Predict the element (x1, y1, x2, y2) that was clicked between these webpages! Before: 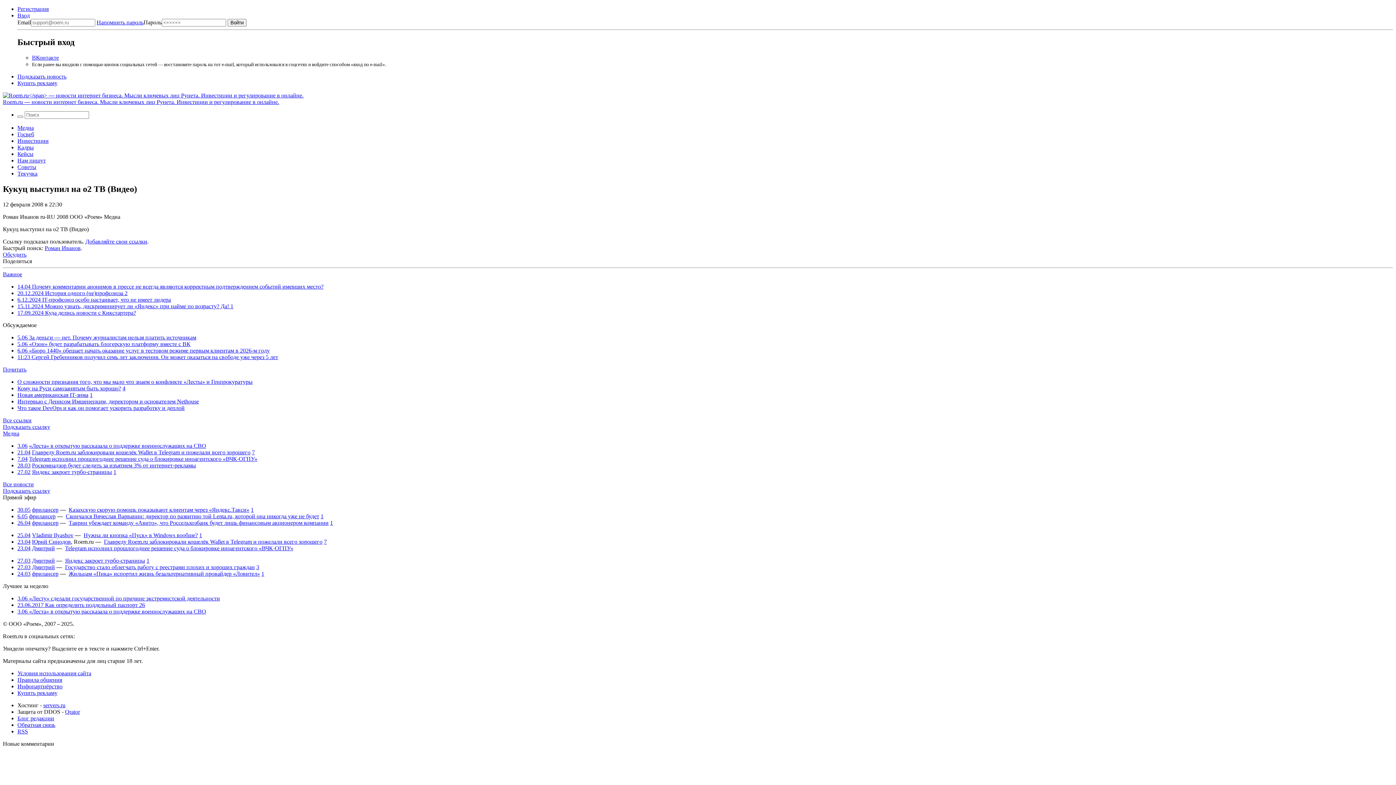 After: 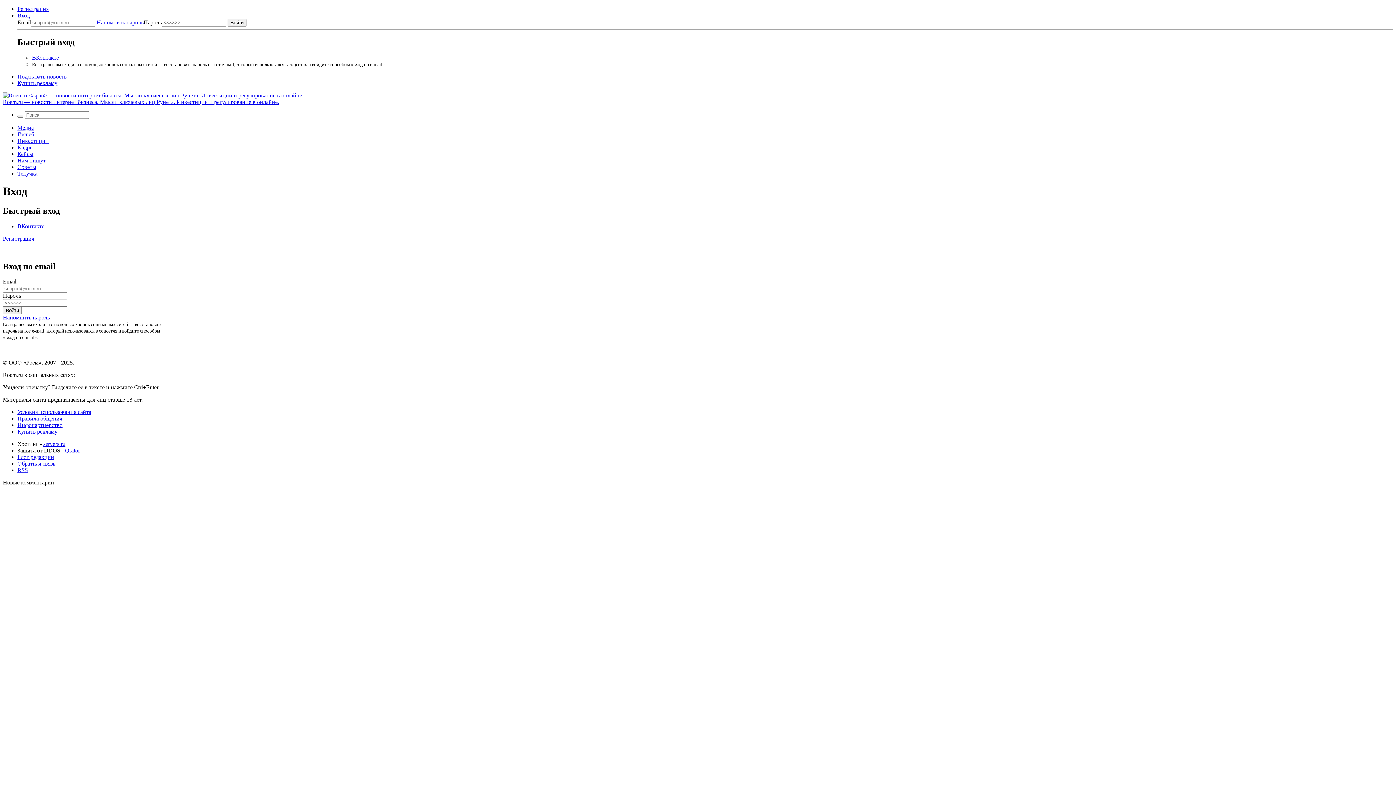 Action: bbox: (17, 12, 29, 18) label: Вход